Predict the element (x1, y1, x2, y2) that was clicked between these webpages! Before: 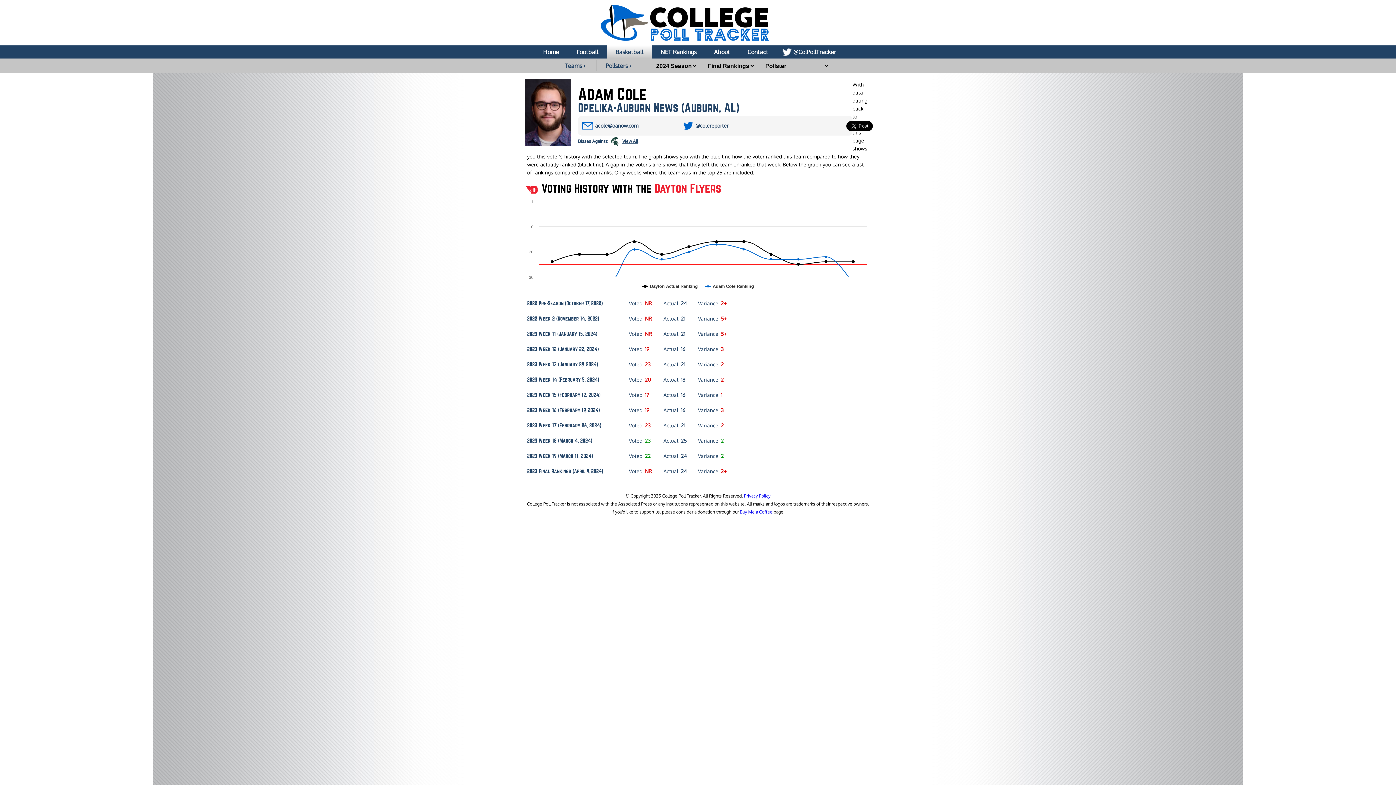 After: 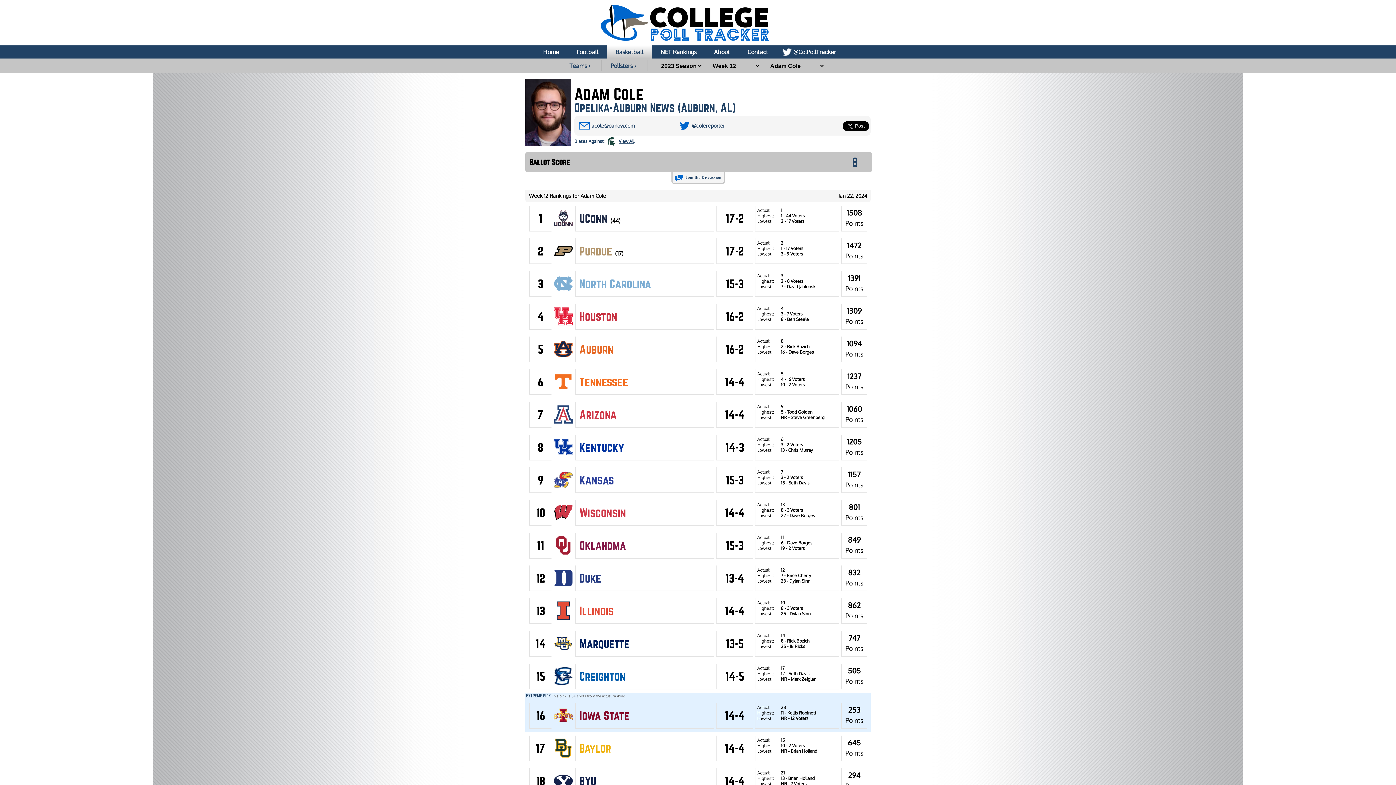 Action: label: 2023 Week 12 (January 22, 2024)Voted: 19Actual: 16Variance: 3 bbox: (525, 341, 870, 357)